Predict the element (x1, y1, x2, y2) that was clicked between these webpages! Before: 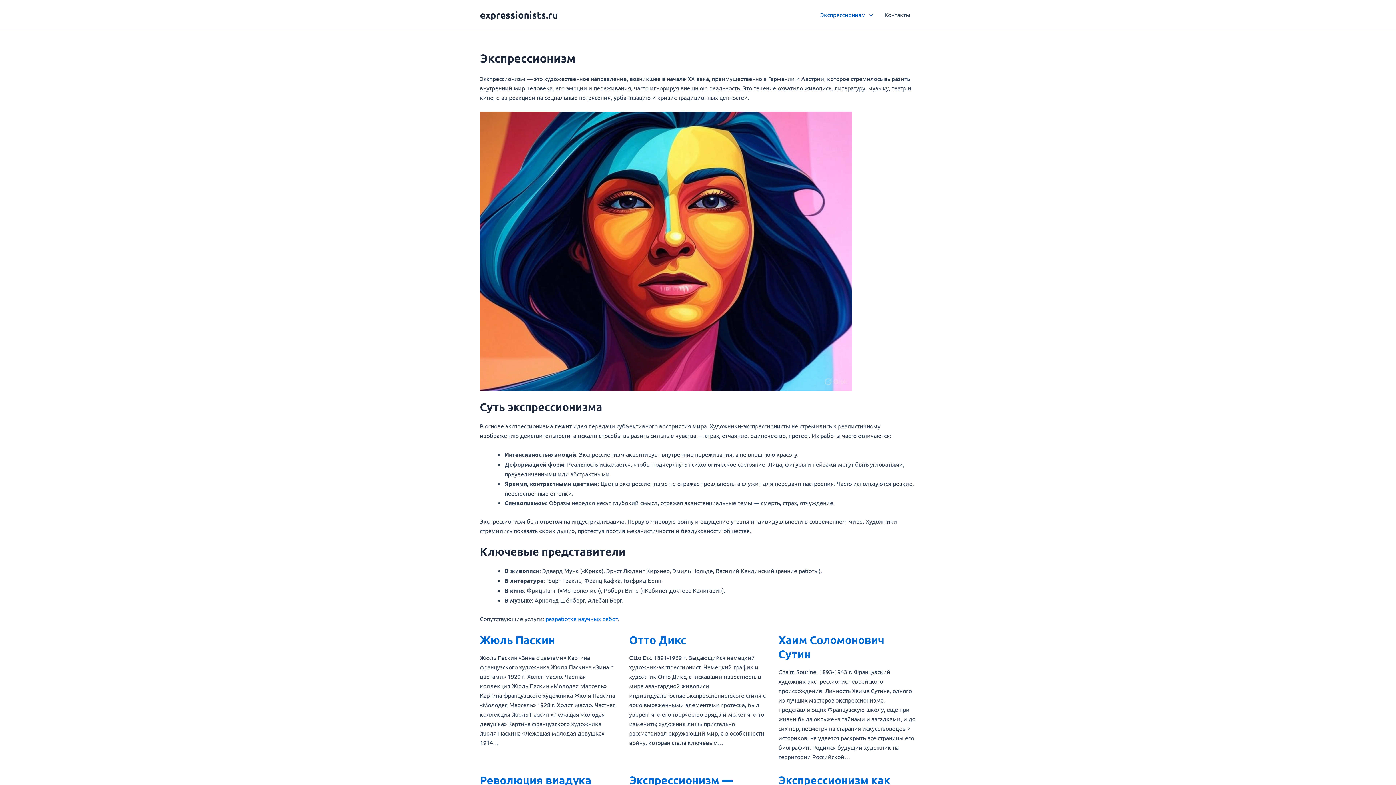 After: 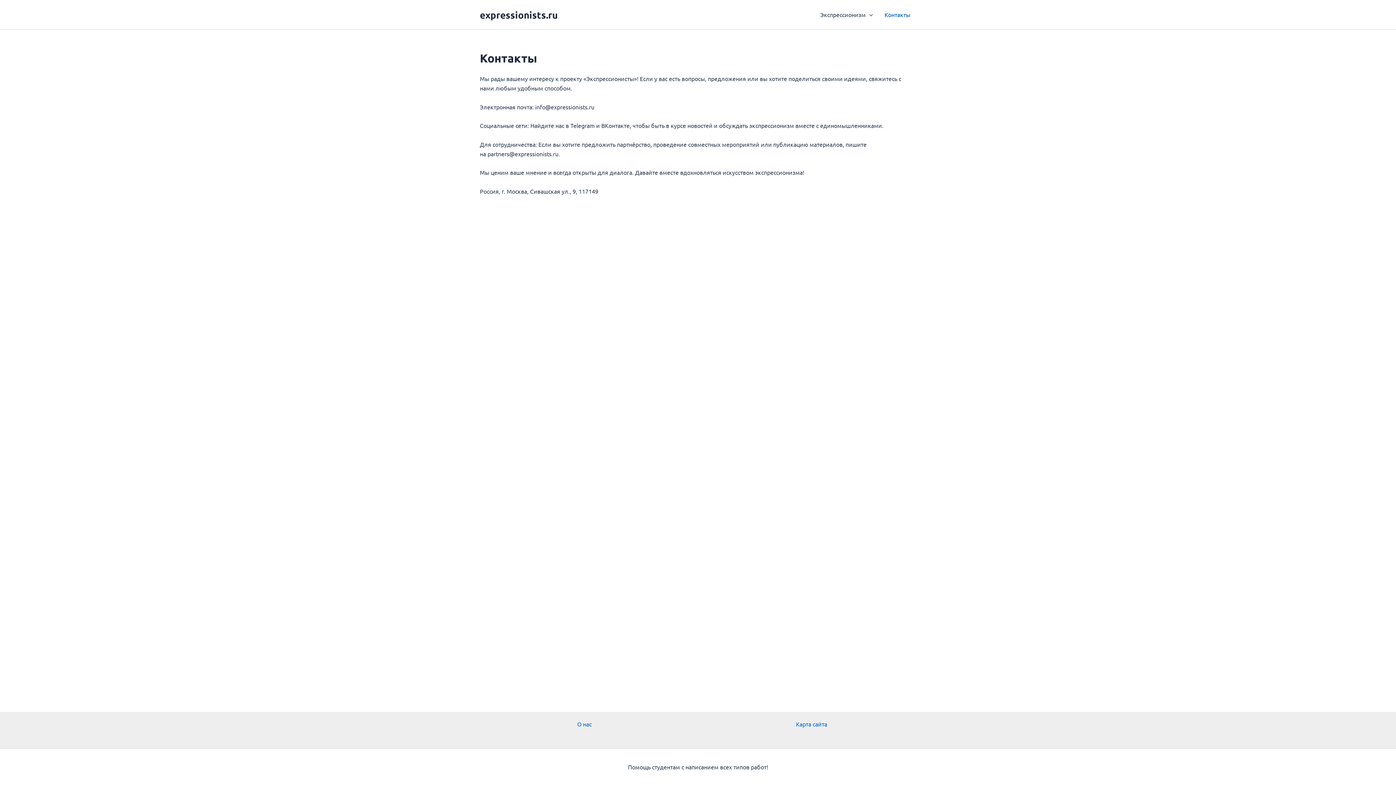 Action: bbox: (878, 0, 916, 29) label: Контакты